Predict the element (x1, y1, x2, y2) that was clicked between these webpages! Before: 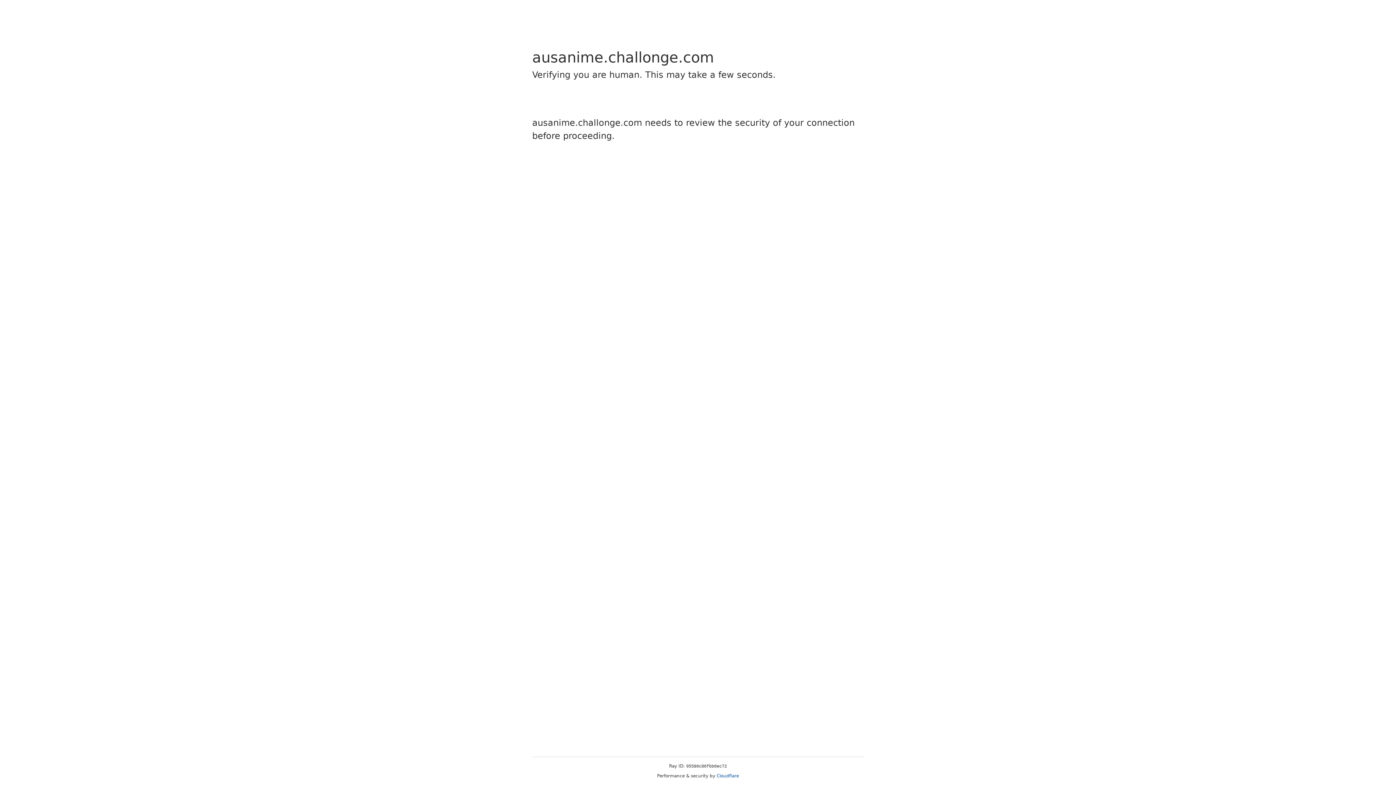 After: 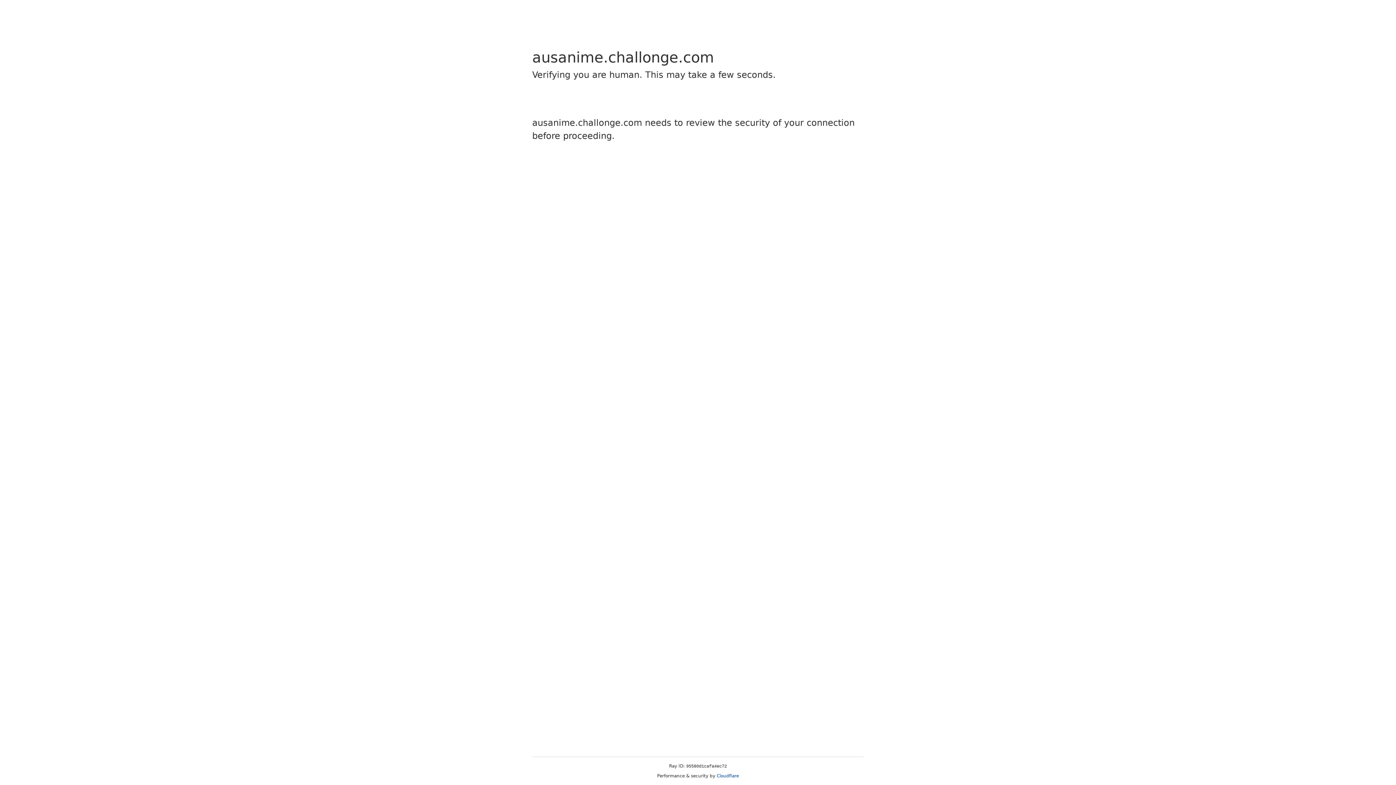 Action: label: Cloudflare bbox: (716, 773, 739, 778)